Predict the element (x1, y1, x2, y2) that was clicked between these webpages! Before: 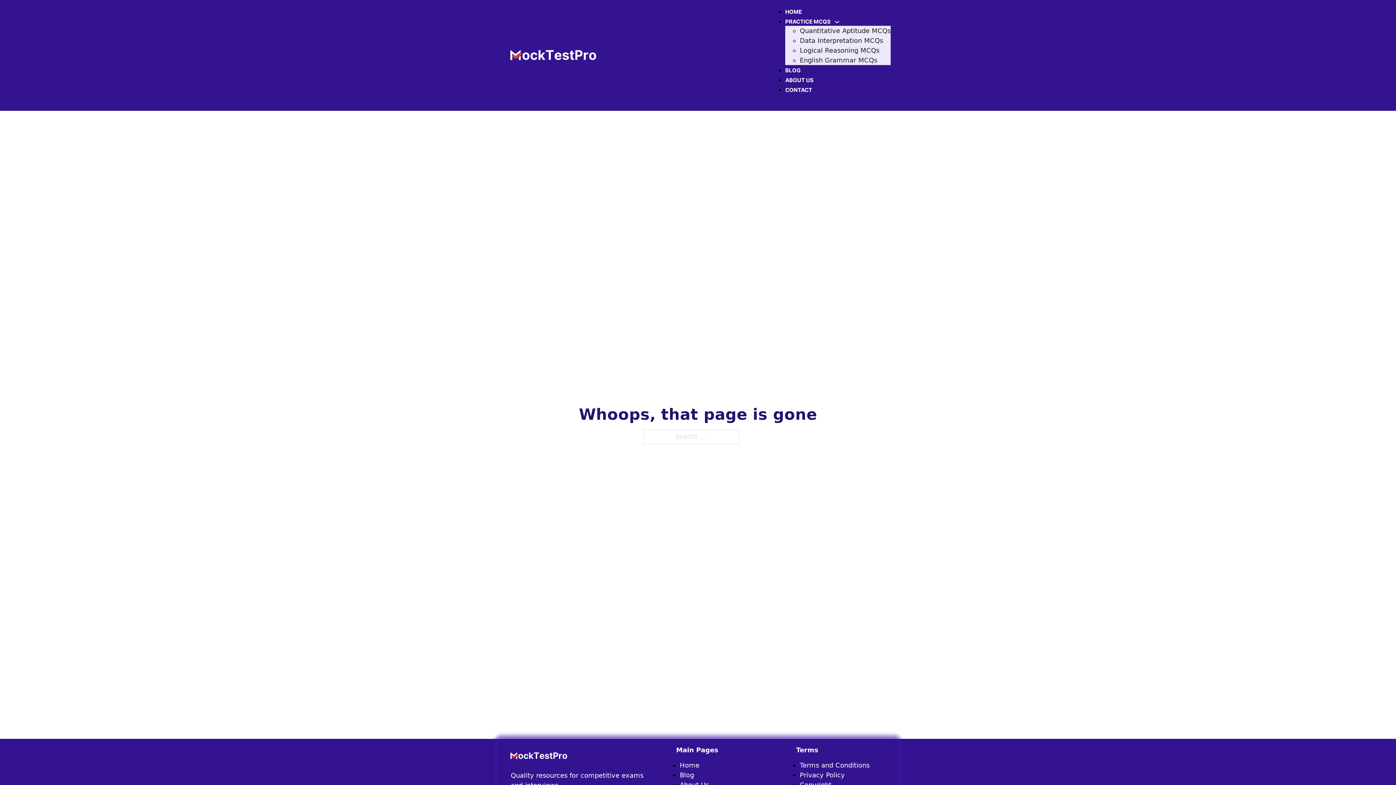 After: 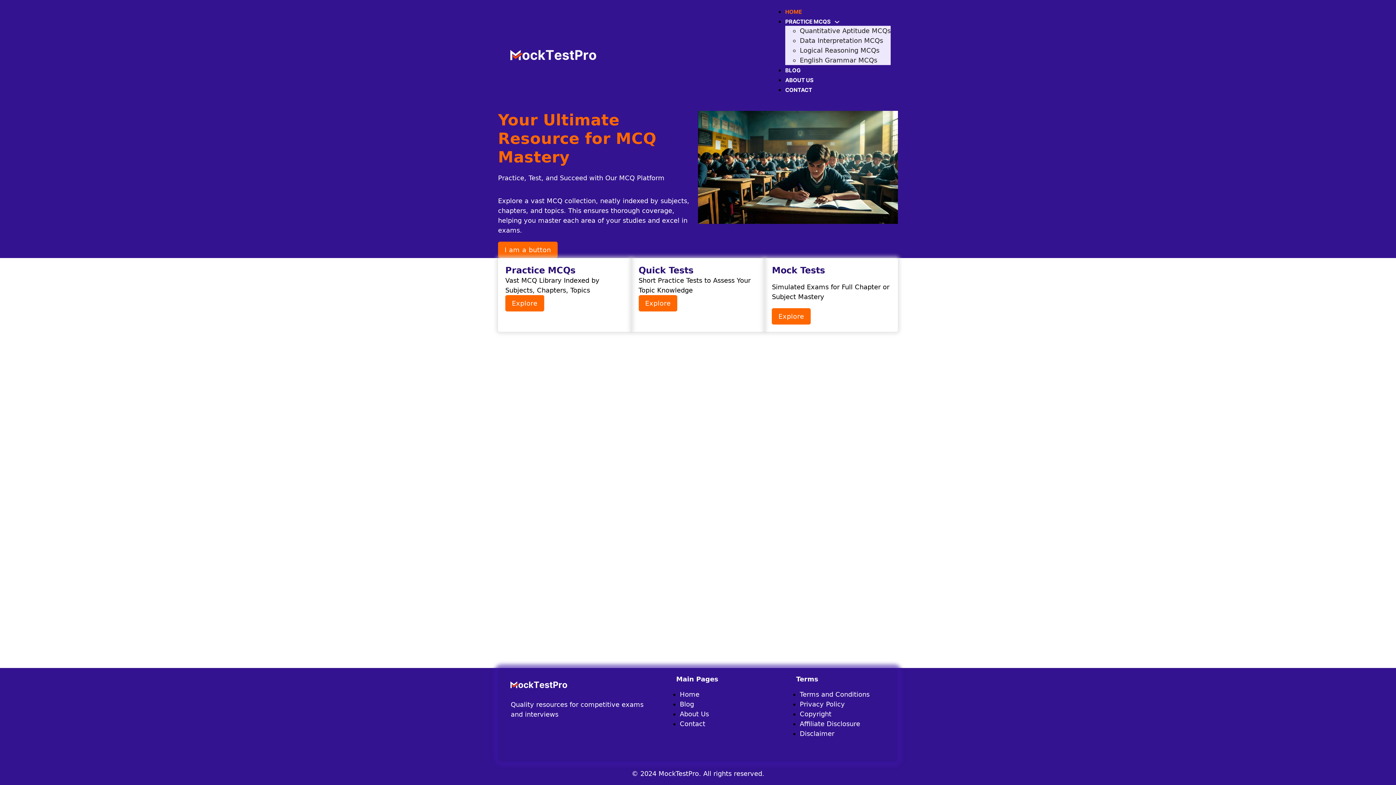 Action: bbox: (507, 751, 570, 759)